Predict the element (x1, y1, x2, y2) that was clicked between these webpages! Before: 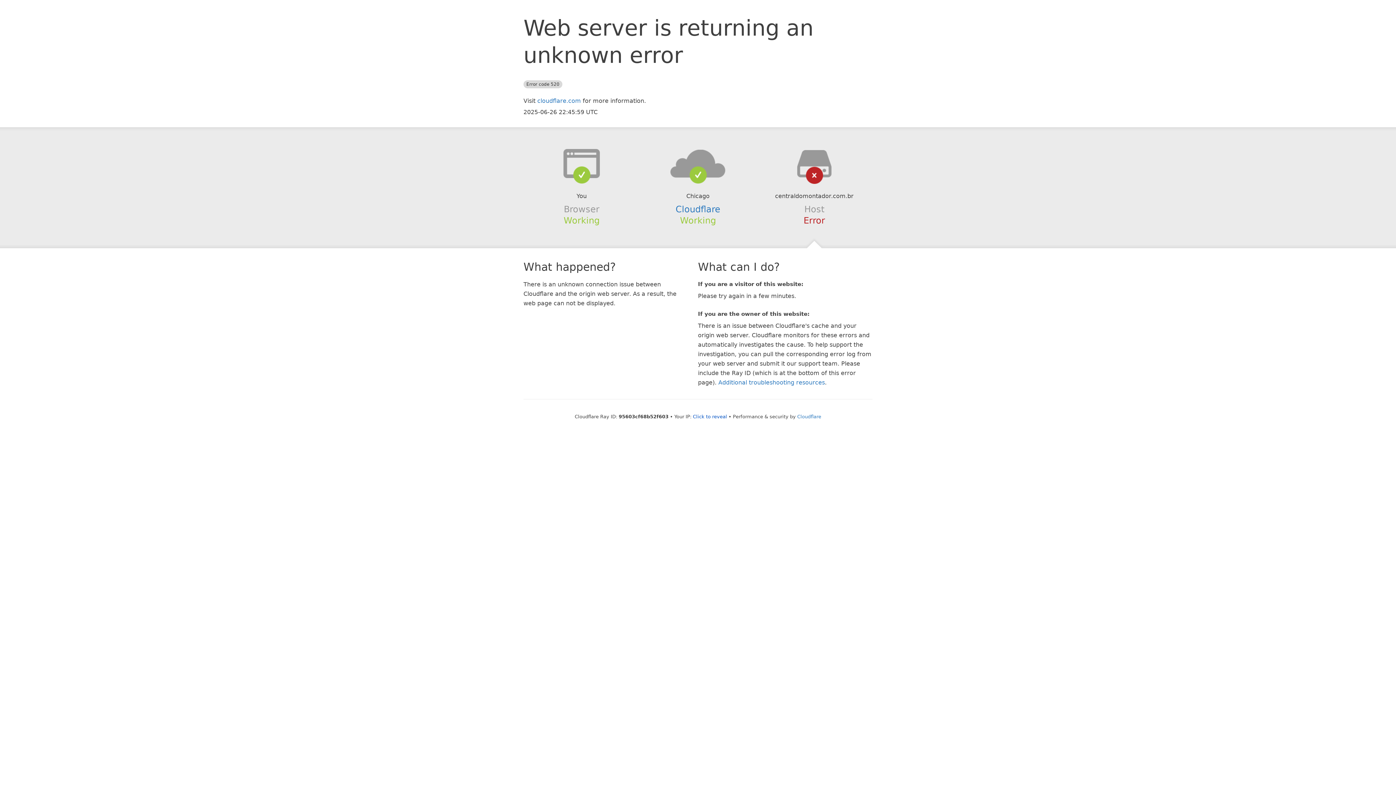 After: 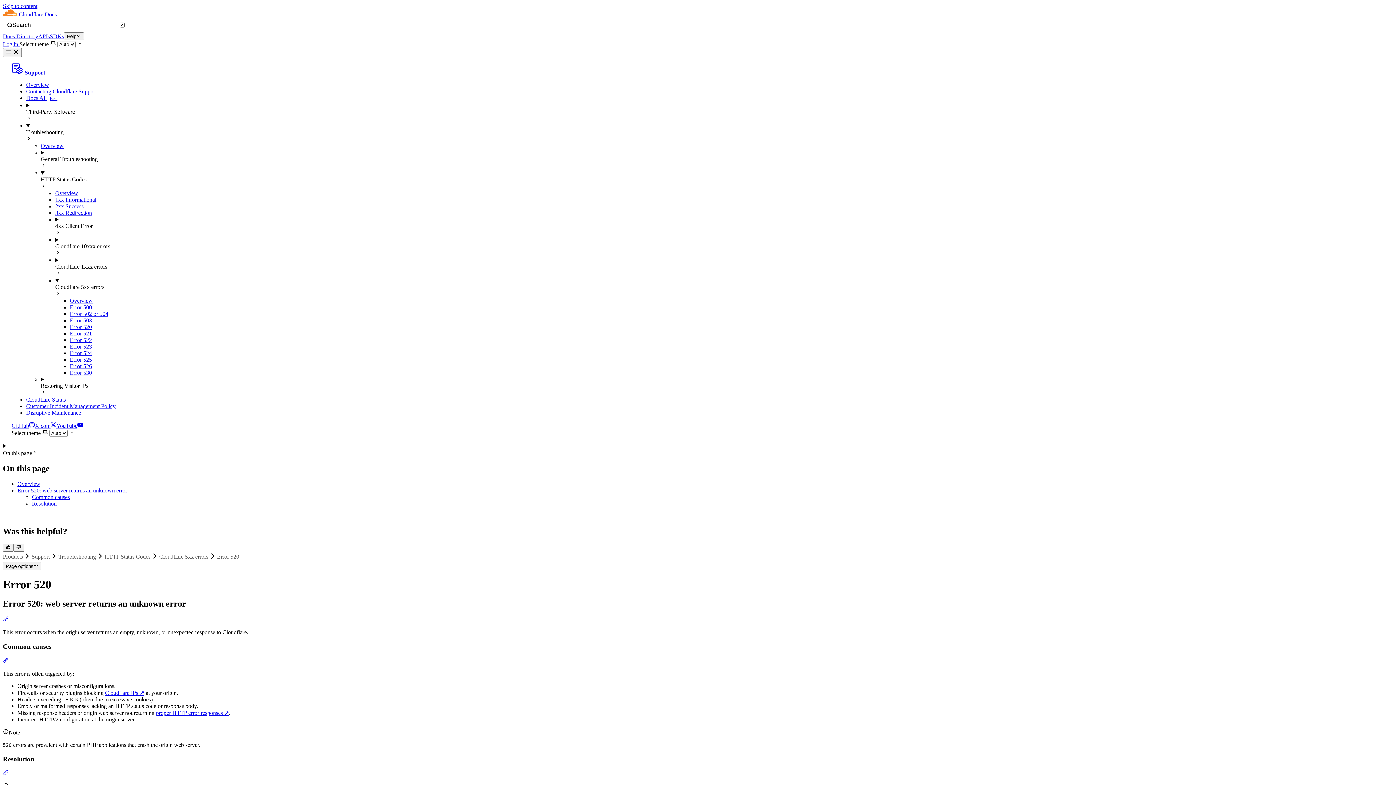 Action: label: Additional troubleshooting resources bbox: (718, 379, 825, 386)